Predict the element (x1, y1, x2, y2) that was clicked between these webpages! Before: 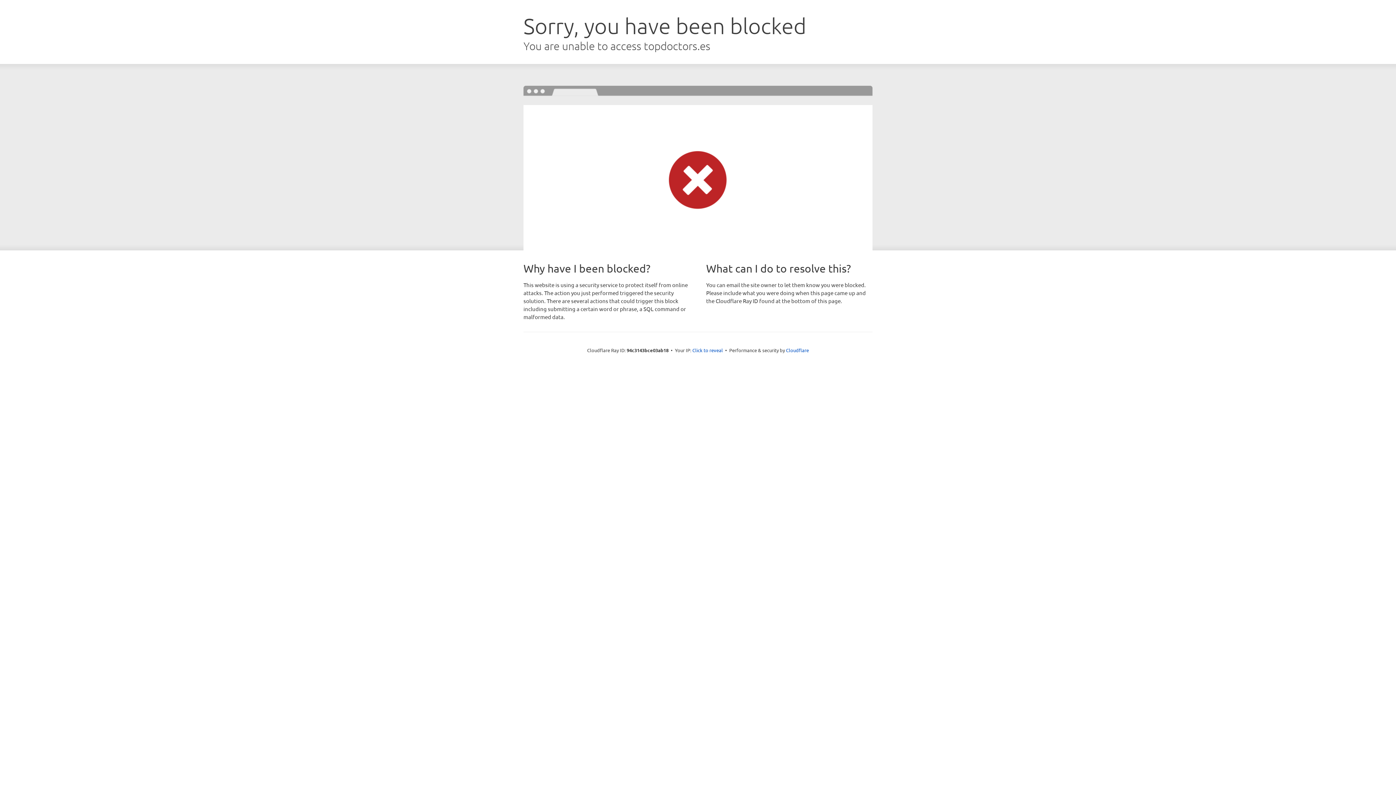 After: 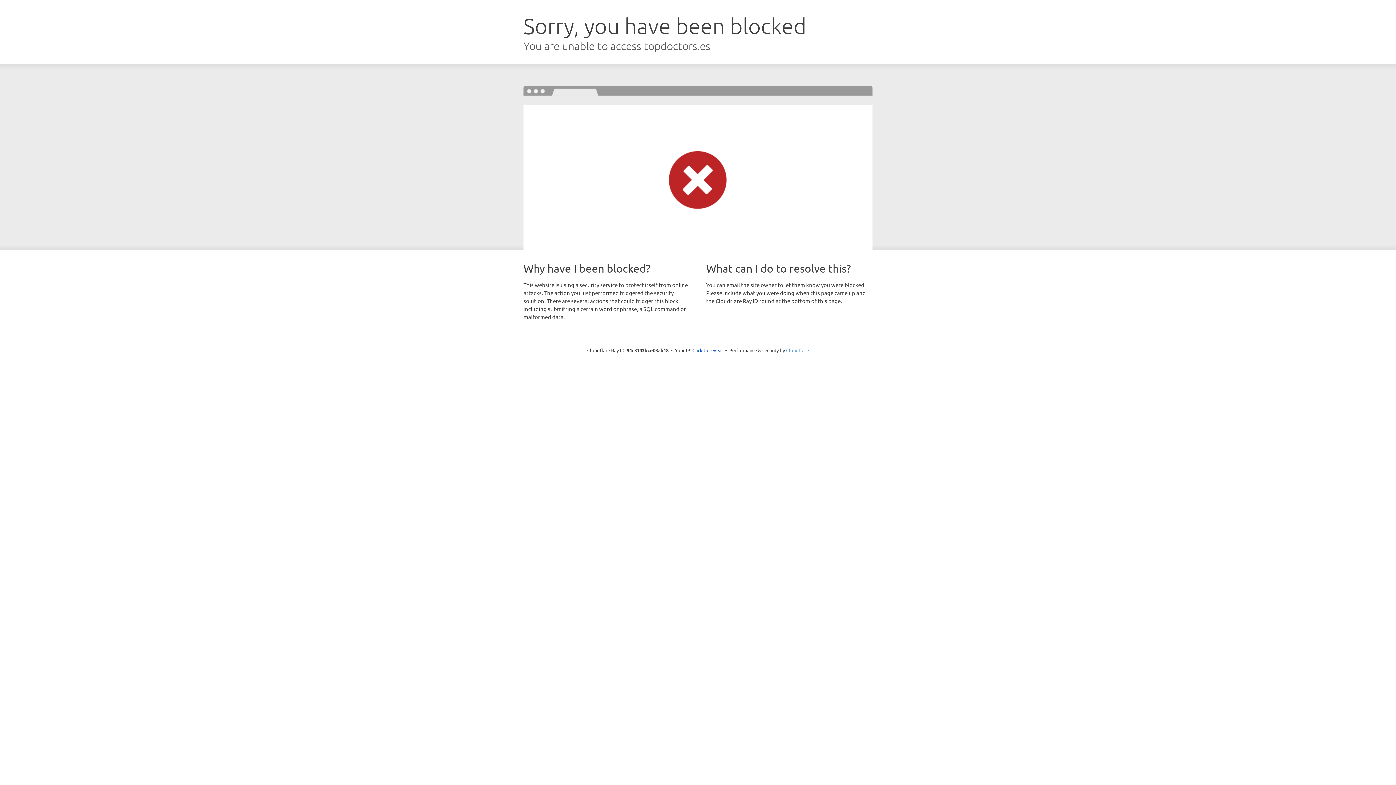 Action: label: Cloudflare bbox: (786, 347, 809, 353)